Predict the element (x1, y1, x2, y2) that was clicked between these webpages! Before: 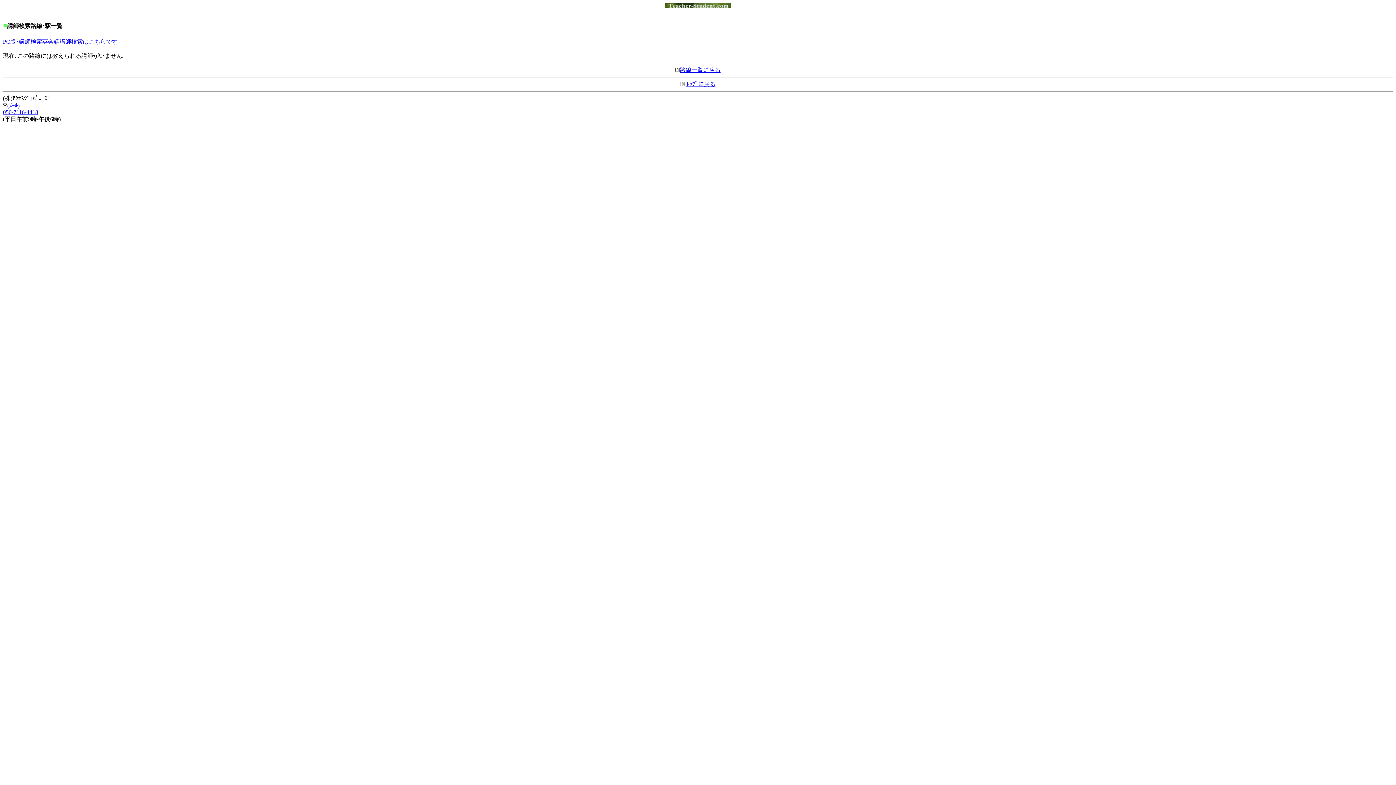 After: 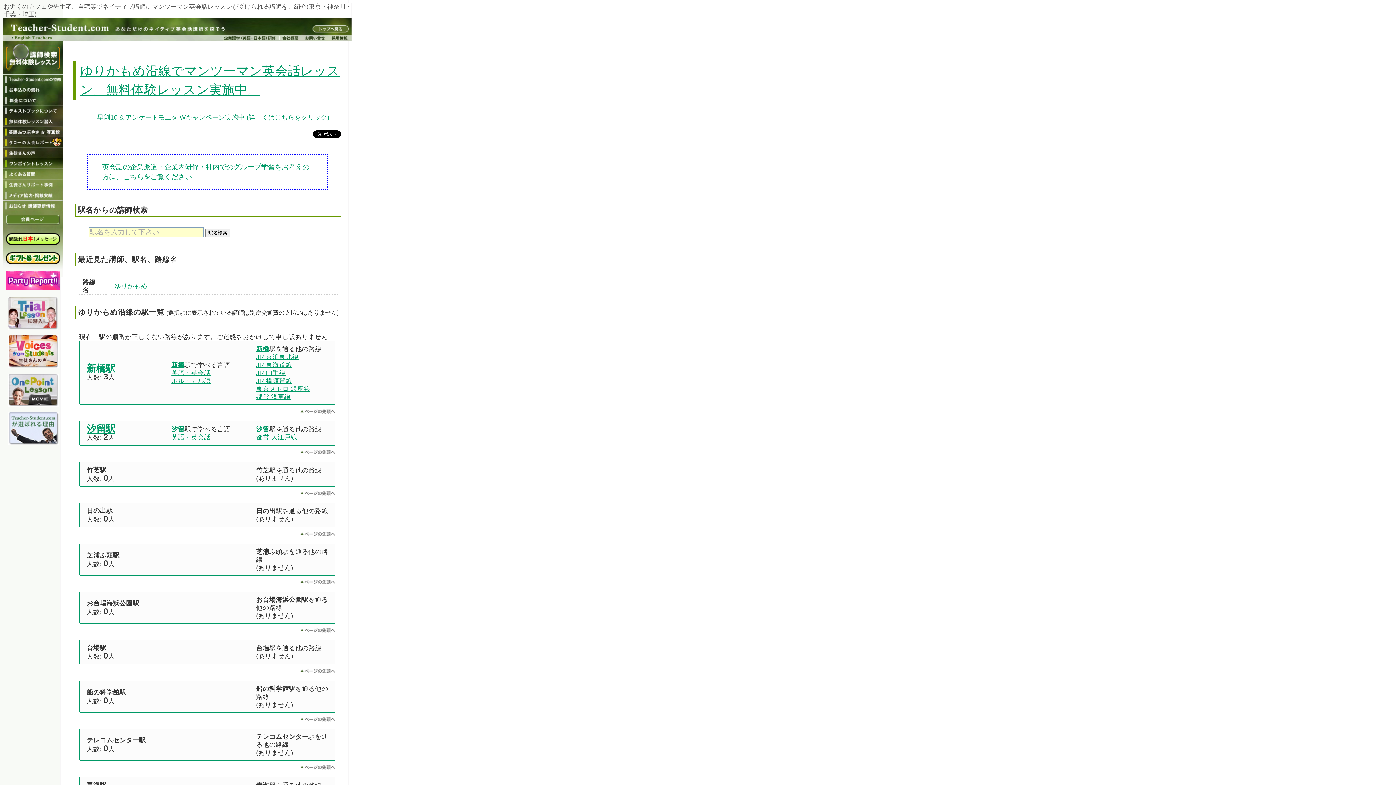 Action: bbox: (2, 38, 117, 44) label: PC版･講師検索英会話講師検索はこちらです